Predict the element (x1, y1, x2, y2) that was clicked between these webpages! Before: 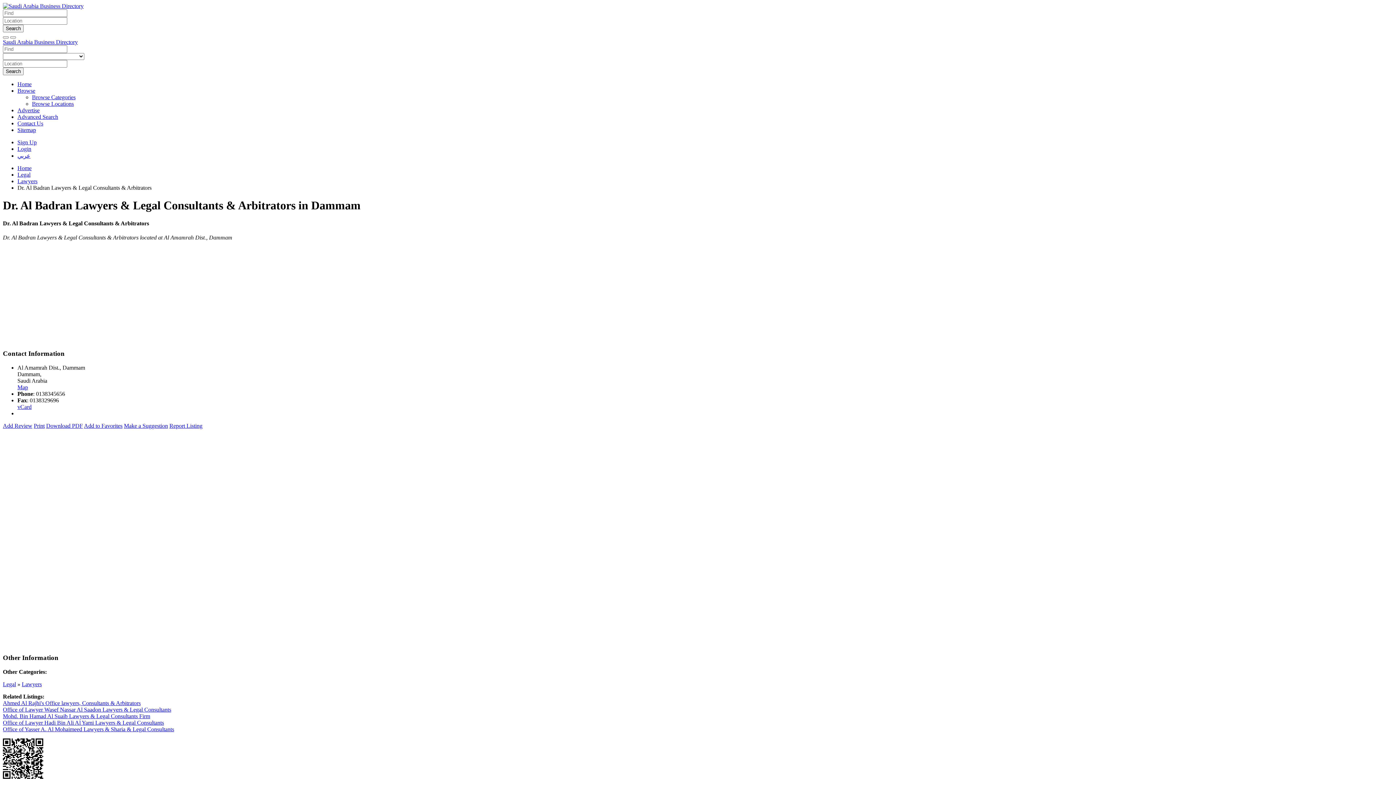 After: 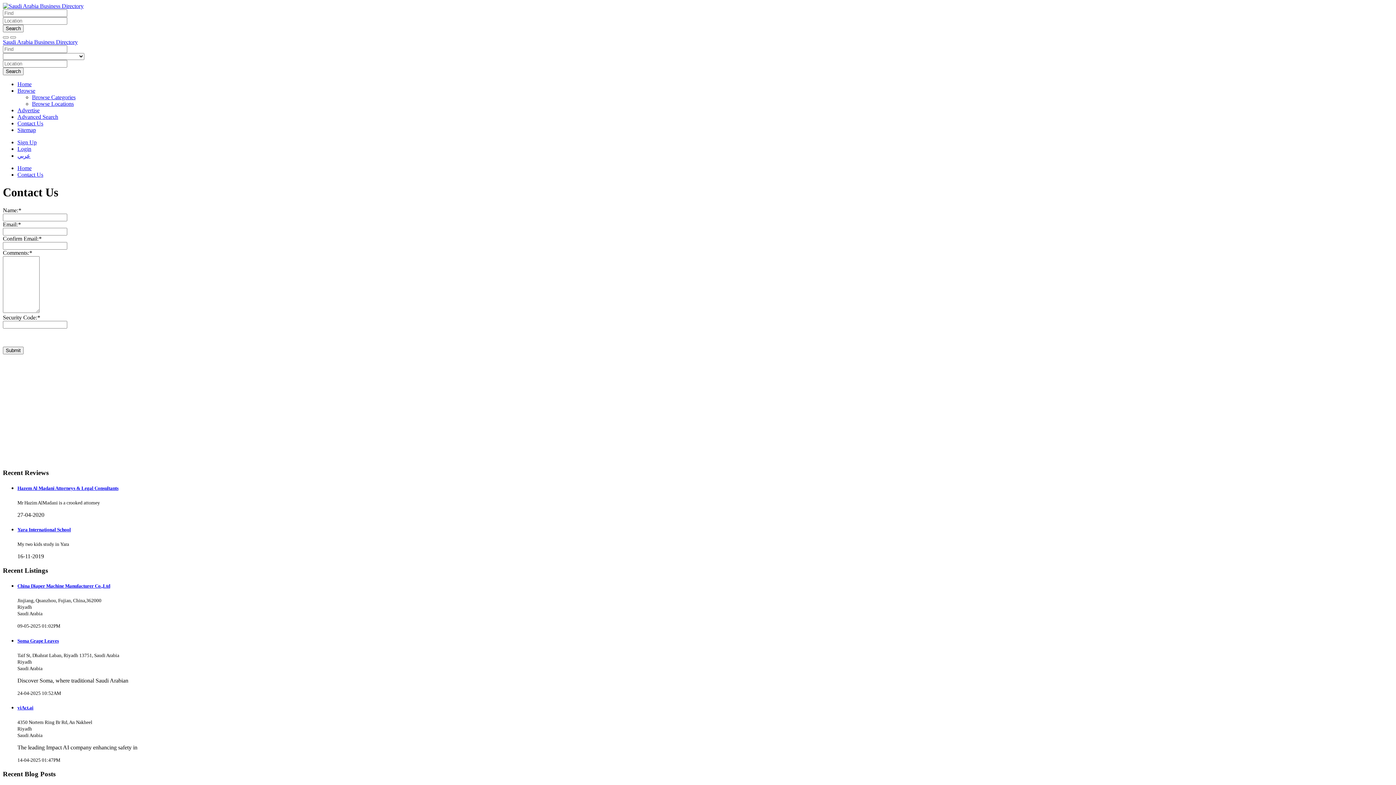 Action: label: Contact Us bbox: (17, 120, 43, 126)